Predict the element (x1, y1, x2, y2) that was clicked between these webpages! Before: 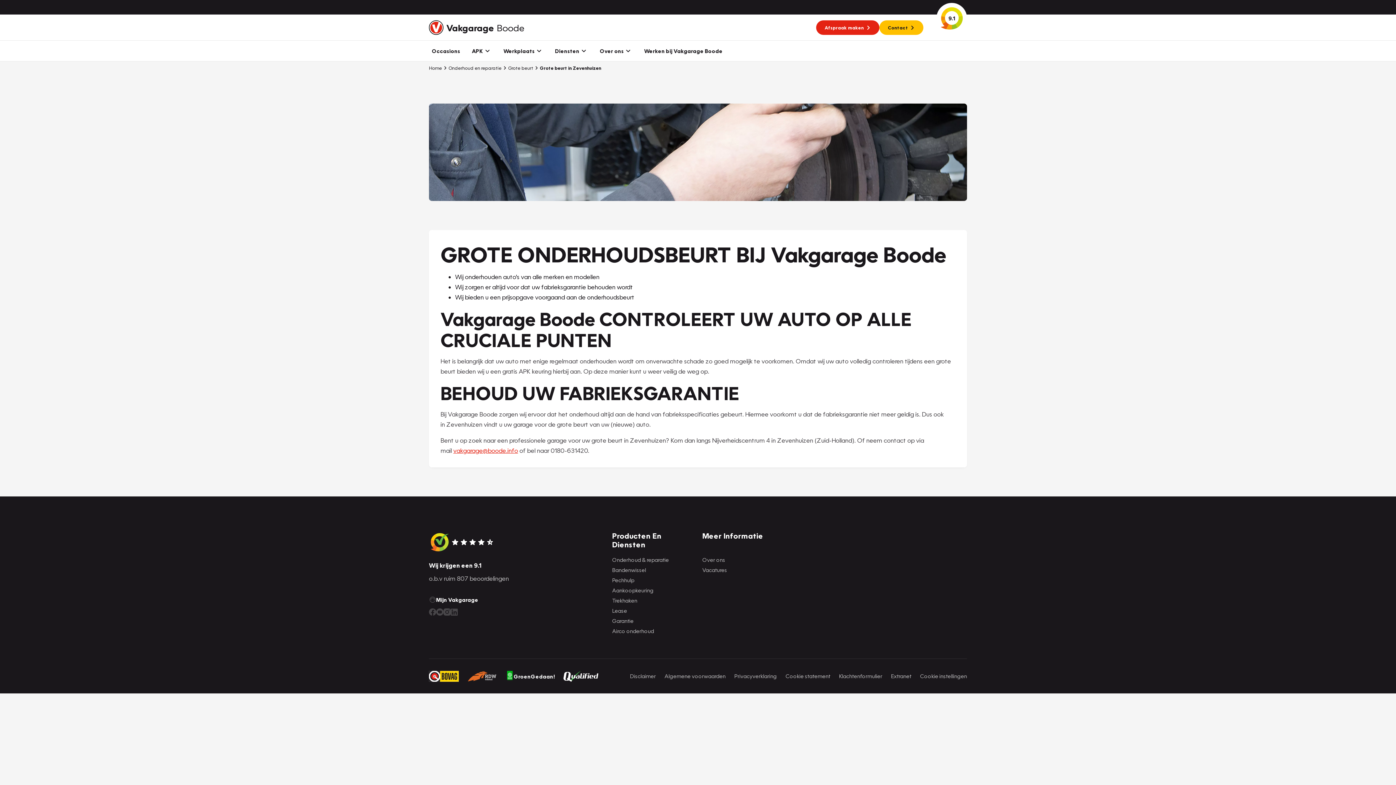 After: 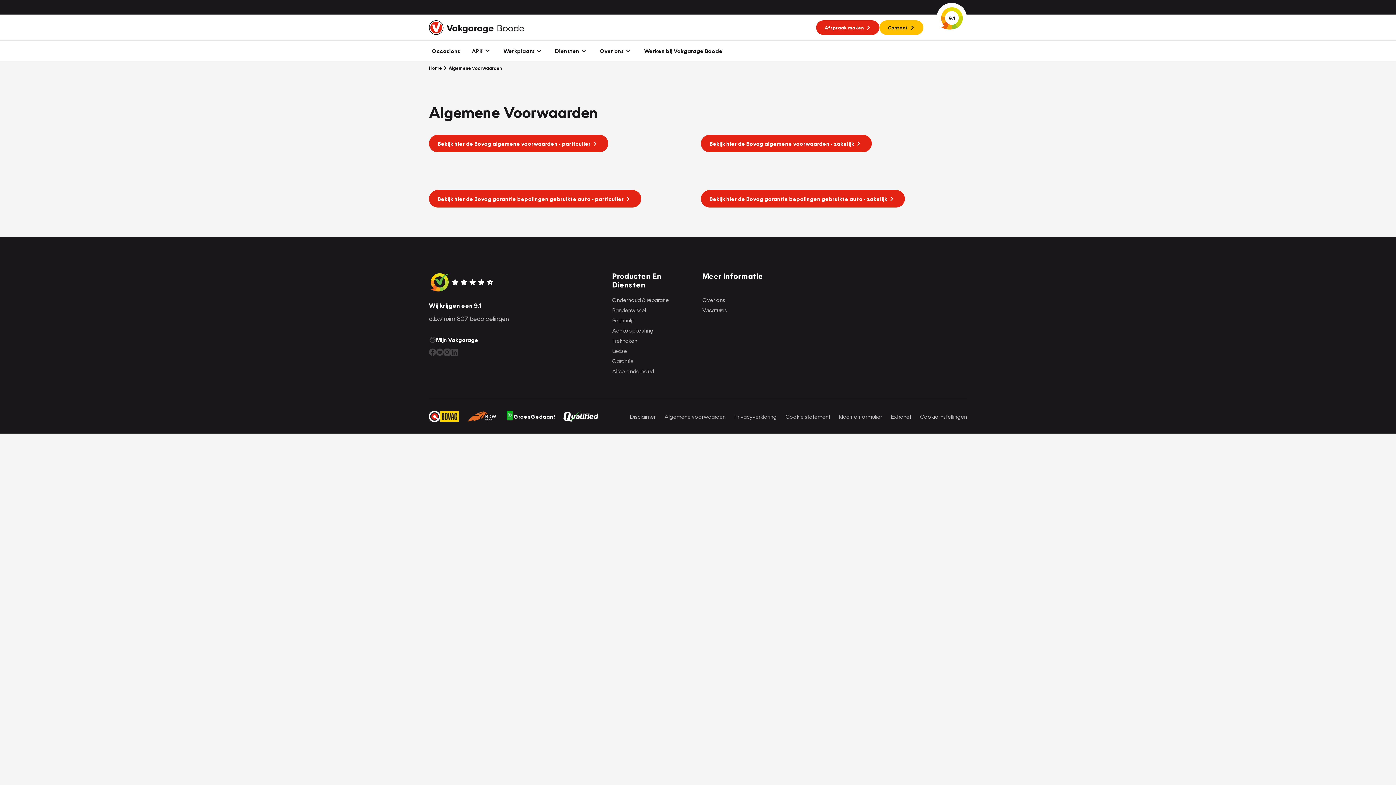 Action: bbox: (664, 672, 725, 680) label: Algemene voorwaarden